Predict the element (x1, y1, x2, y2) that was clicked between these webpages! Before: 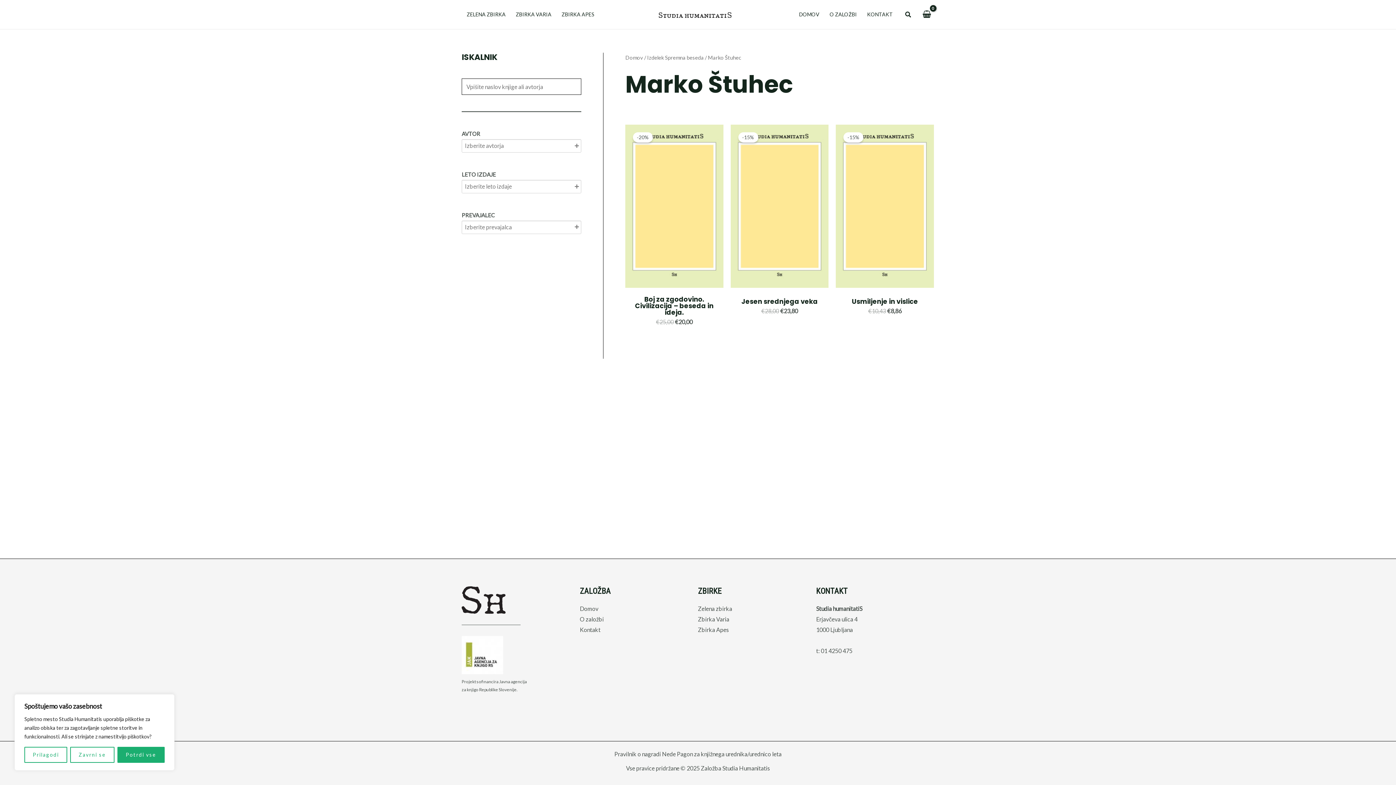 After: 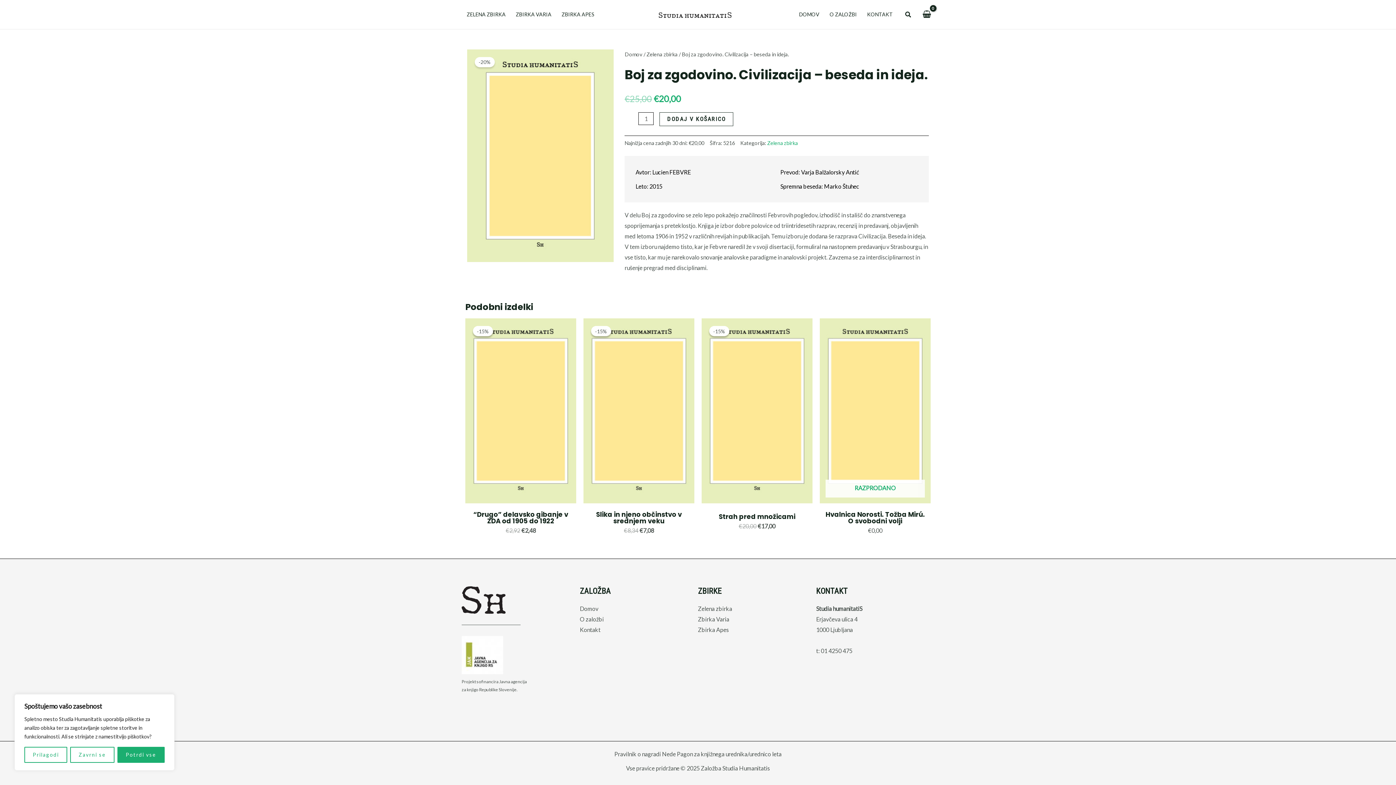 Action: bbox: (625, 124, 723, 288)